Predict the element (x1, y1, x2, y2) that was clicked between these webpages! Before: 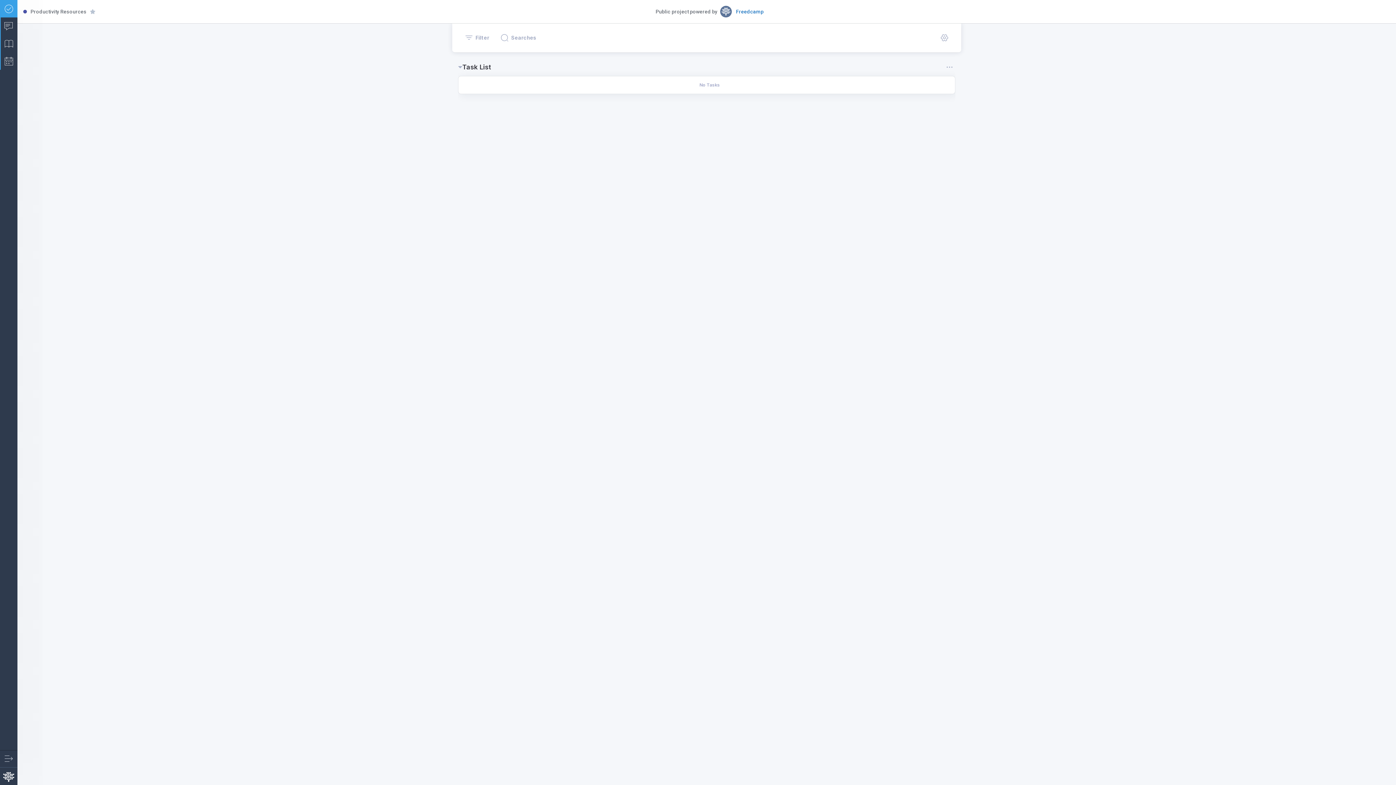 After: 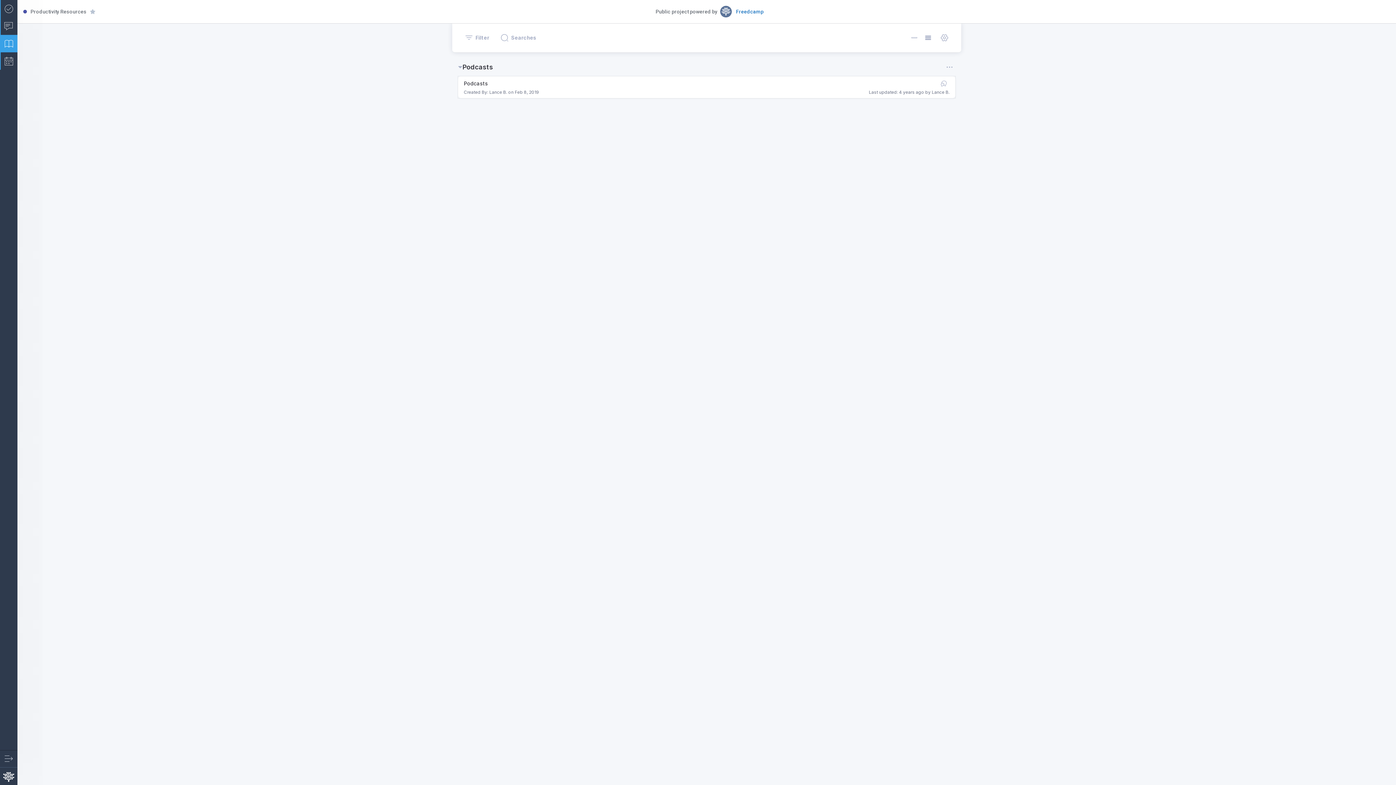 Action: bbox: (0, 34, 17, 52)